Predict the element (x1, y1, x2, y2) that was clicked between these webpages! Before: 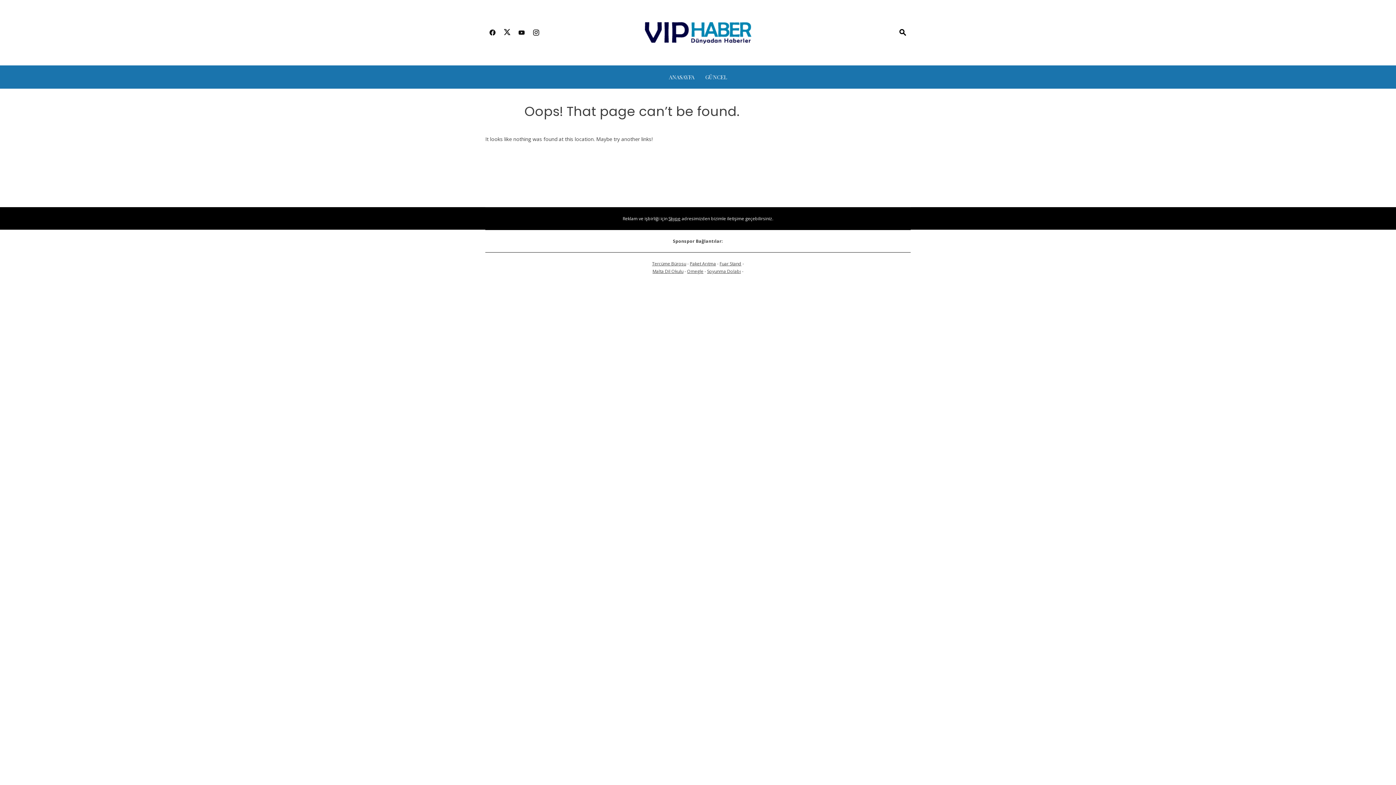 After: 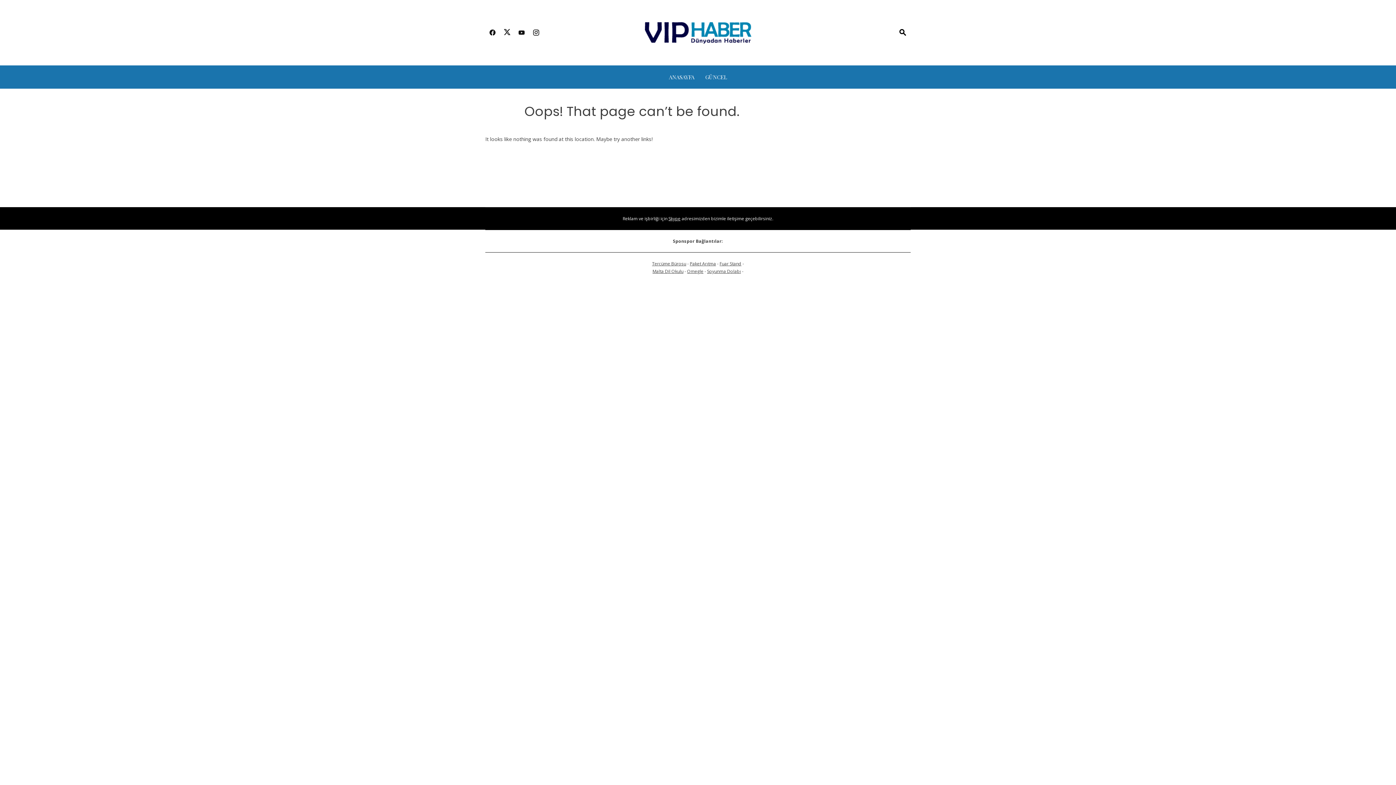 Action: bbox: (529, 24, 543, 41)